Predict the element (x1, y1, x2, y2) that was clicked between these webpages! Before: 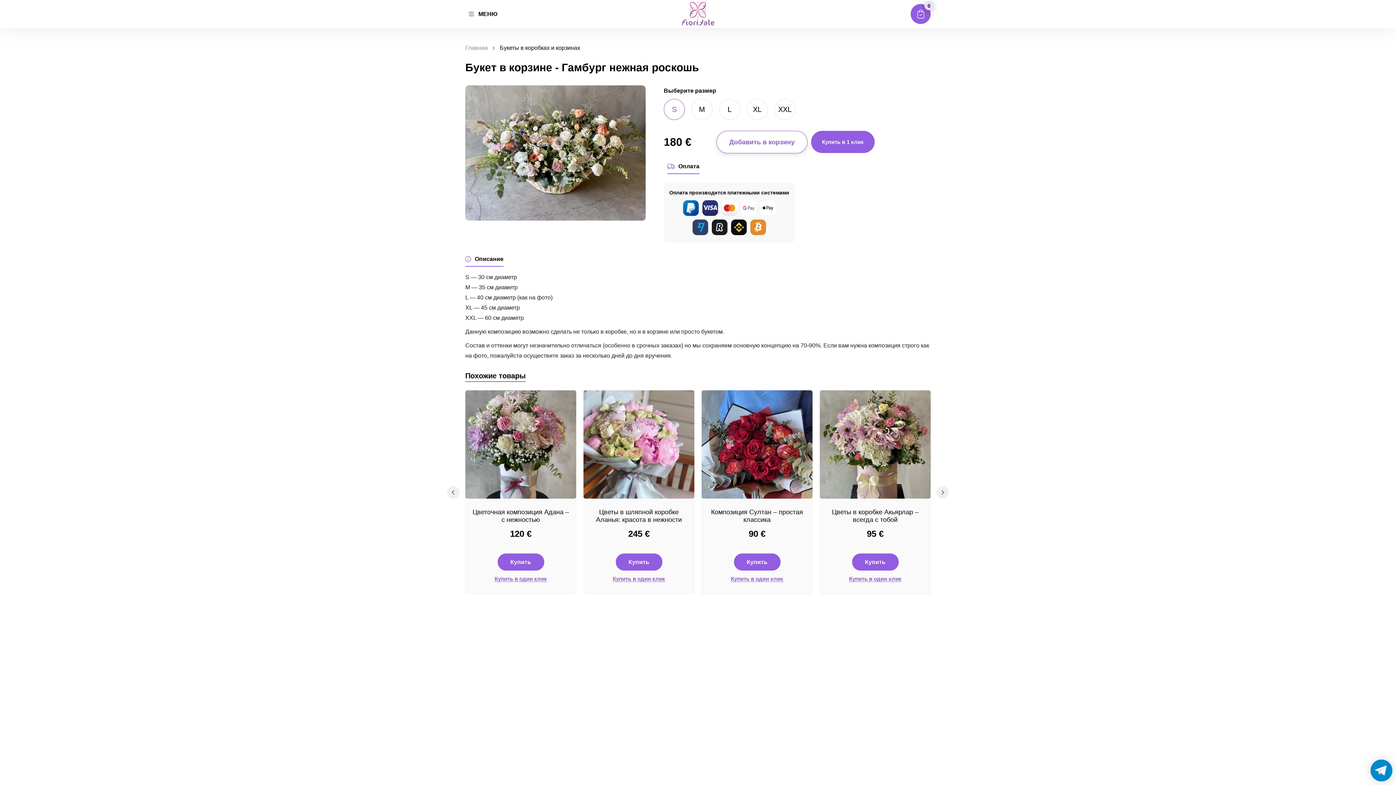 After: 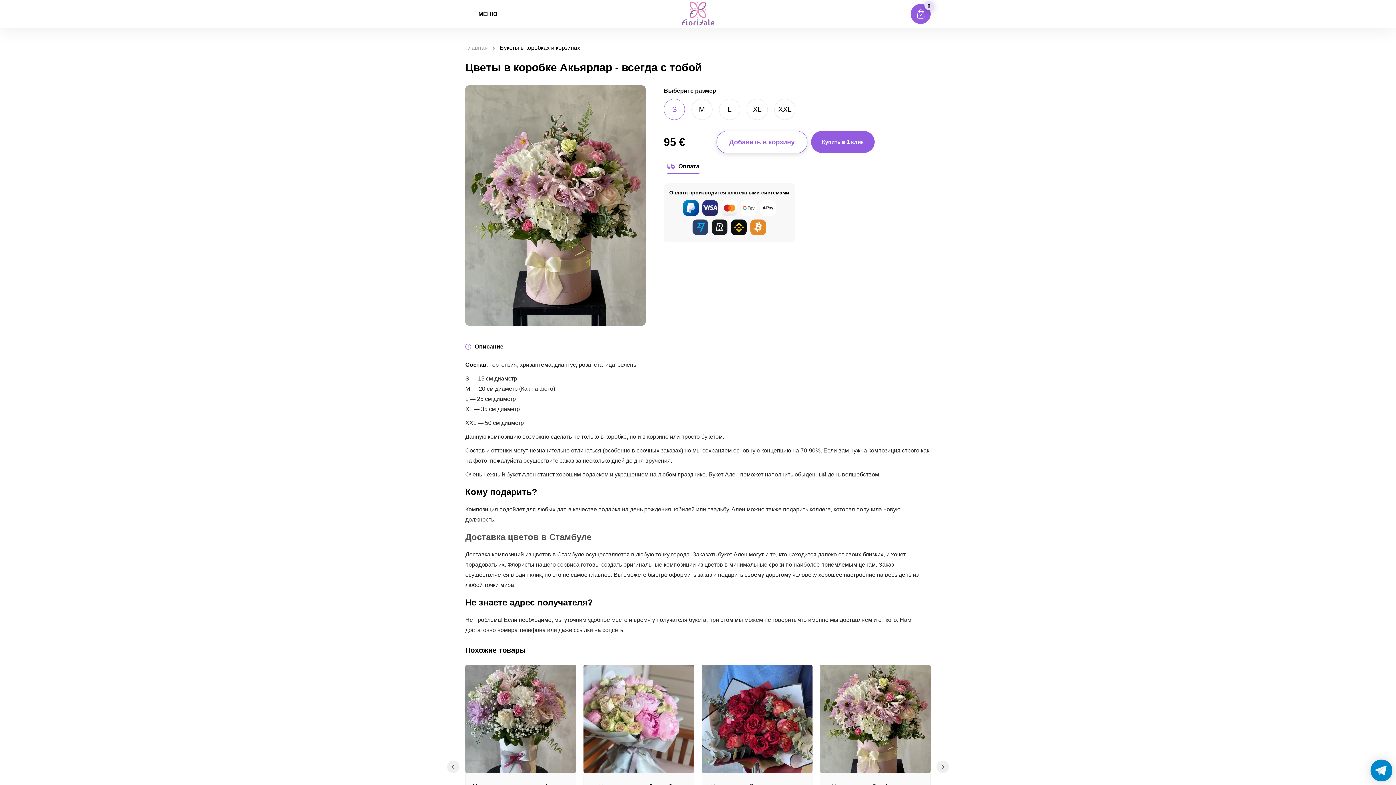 Action: bbox: (820, 390, 930, 498)